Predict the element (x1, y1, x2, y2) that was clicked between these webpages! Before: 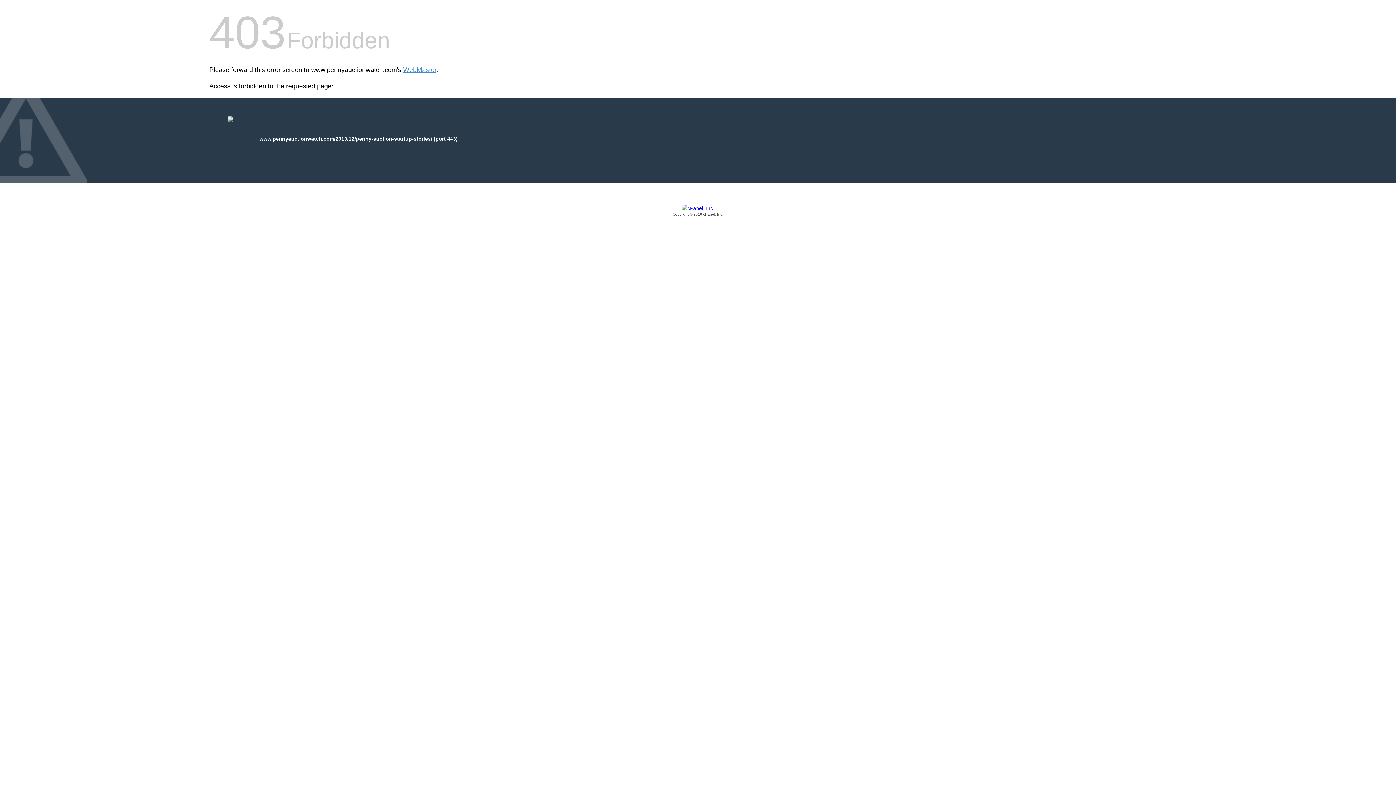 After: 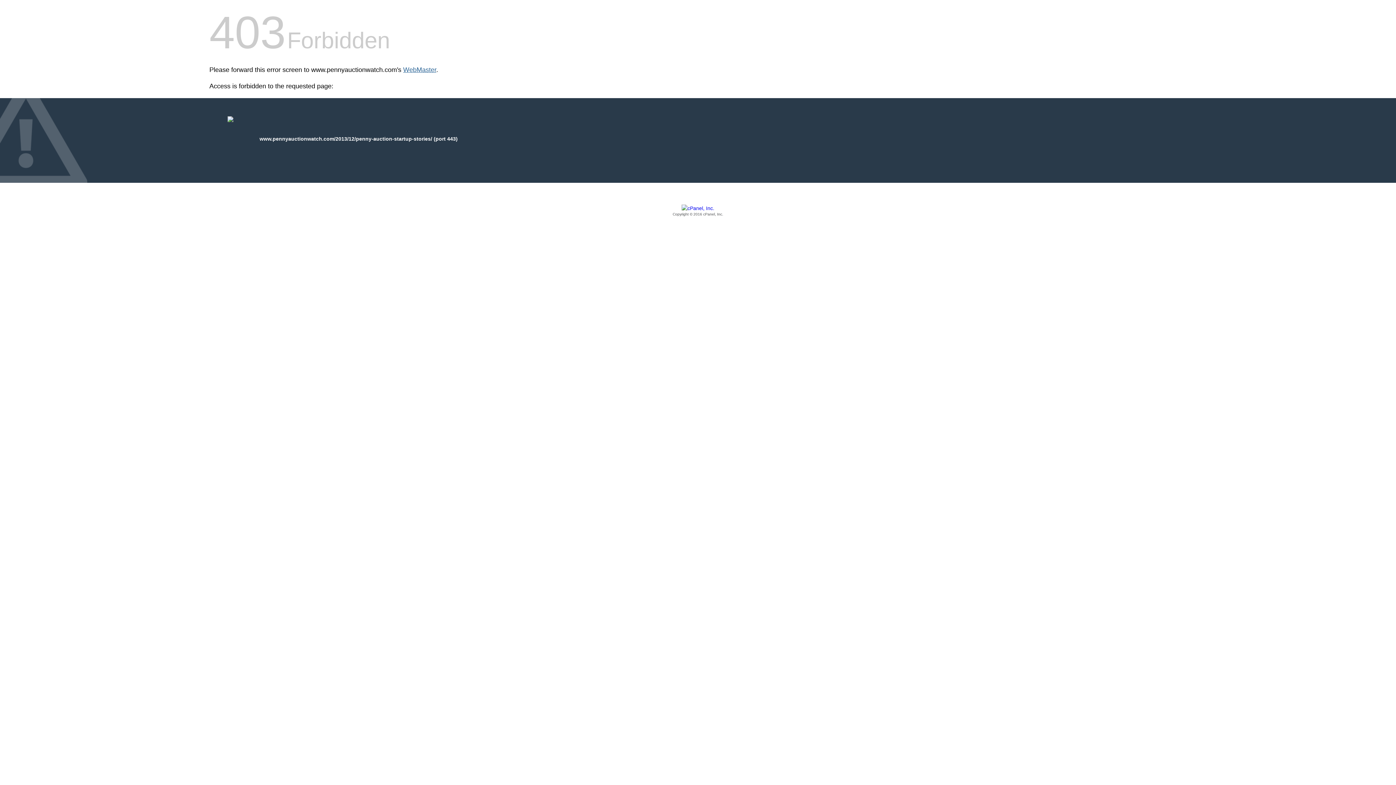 Action: label: WebMaster bbox: (403, 66, 436, 73)